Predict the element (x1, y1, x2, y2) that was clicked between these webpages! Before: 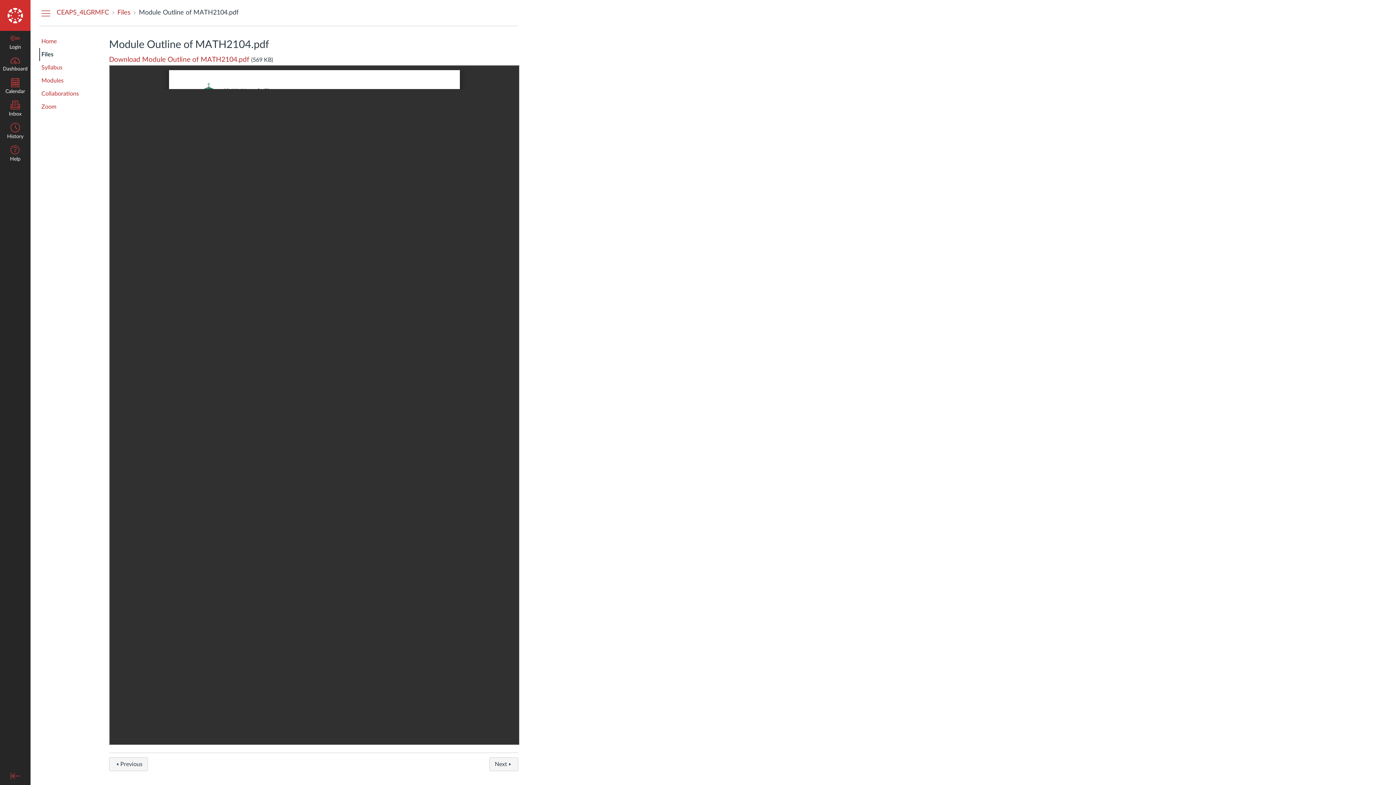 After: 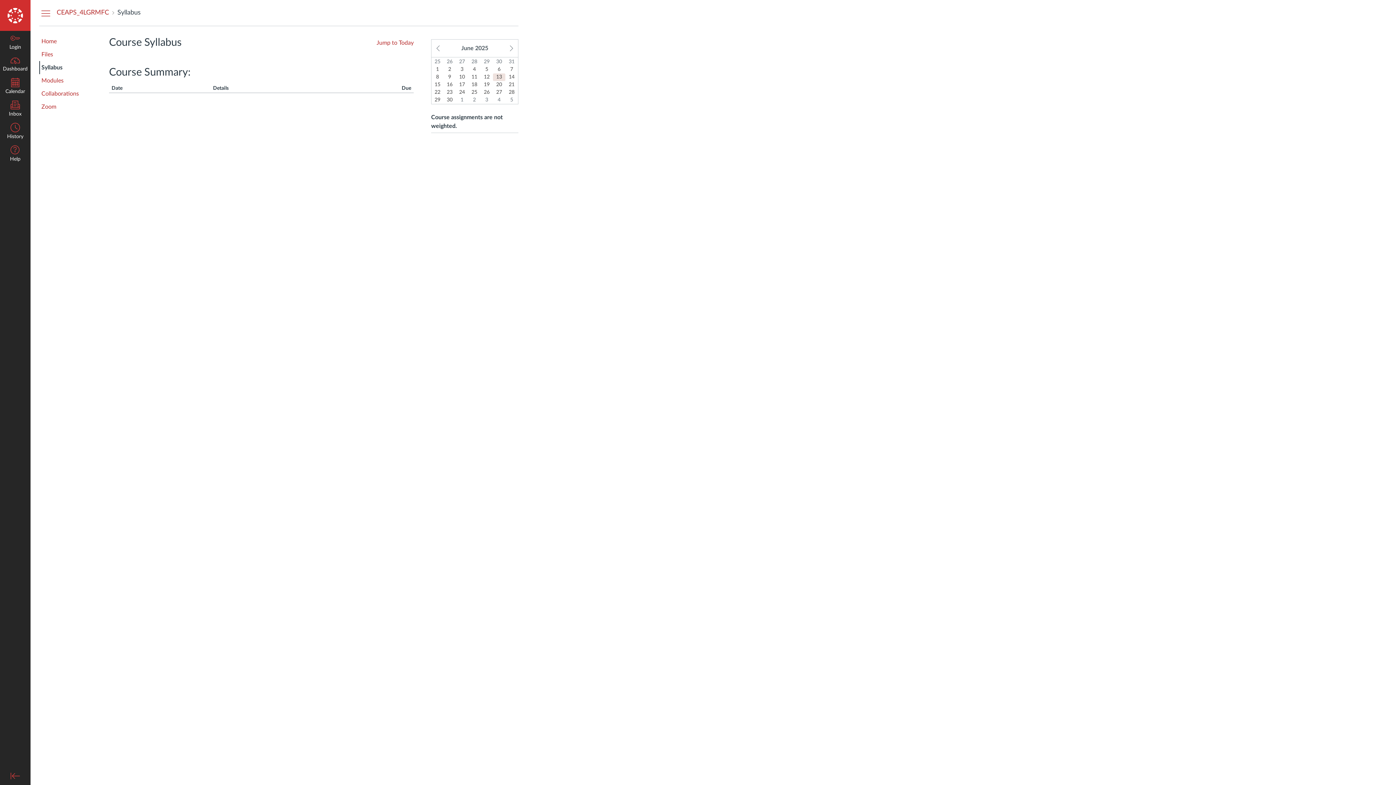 Action: label: Syllabus bbox: (39, 61, 96, 74)